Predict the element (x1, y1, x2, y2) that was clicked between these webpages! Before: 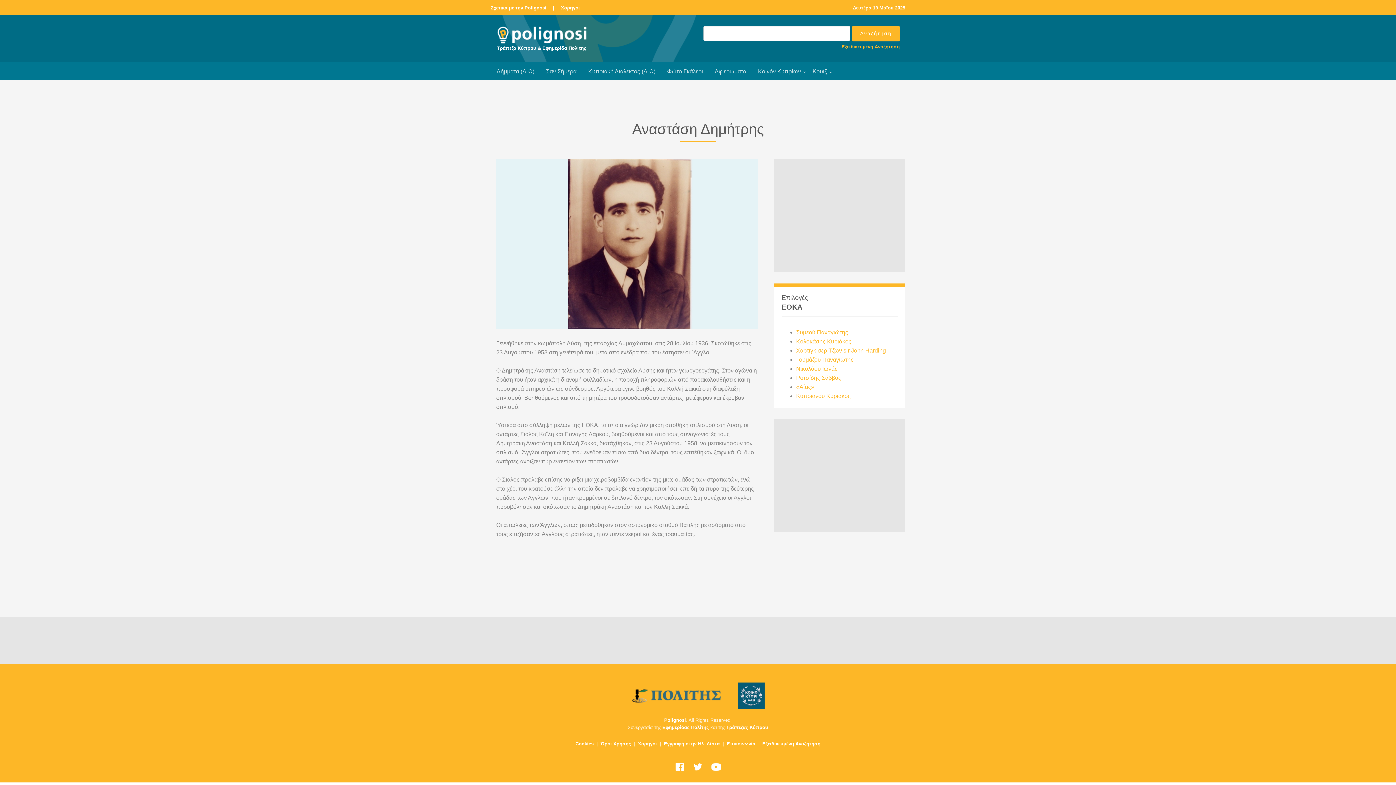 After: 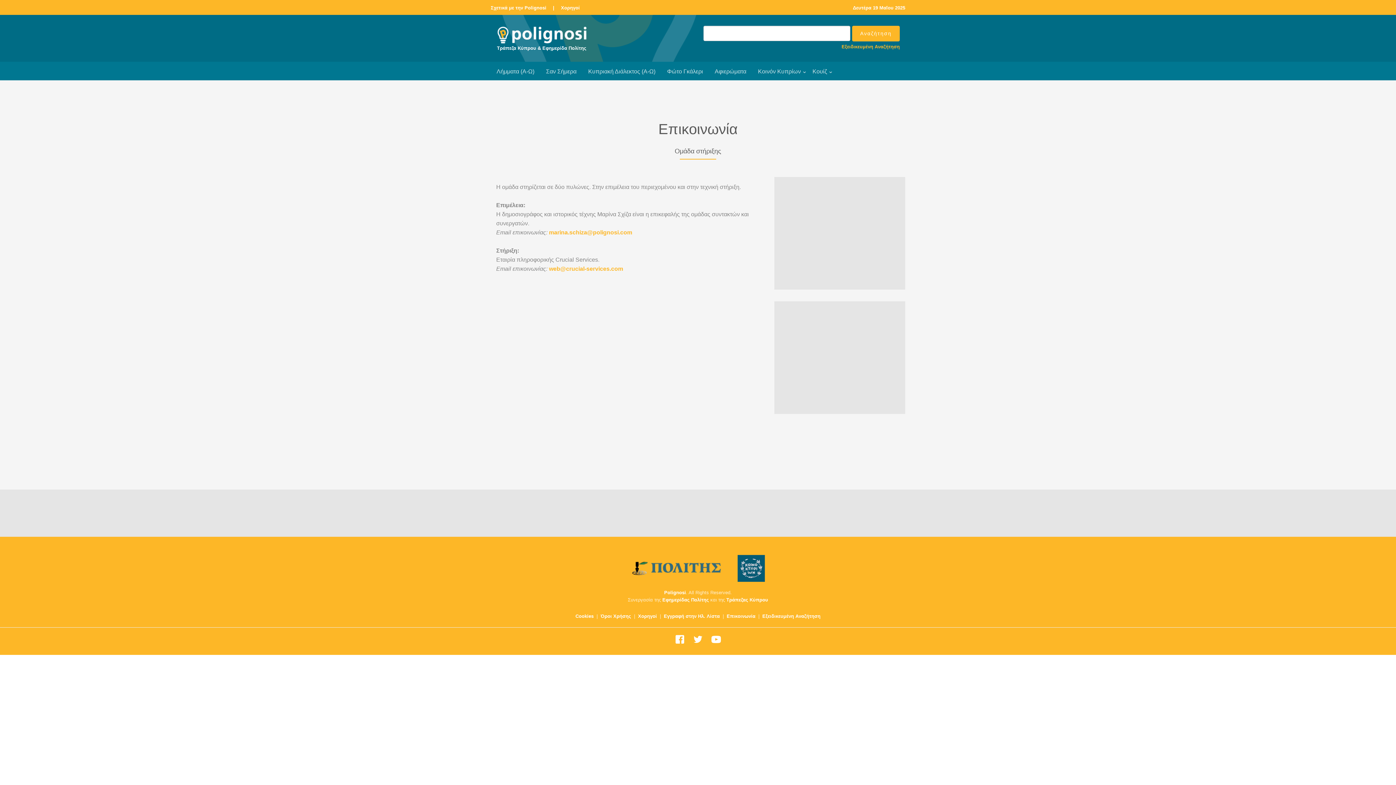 Action: bbox: (726, 741, 755, 746) label: Επικοινωνία